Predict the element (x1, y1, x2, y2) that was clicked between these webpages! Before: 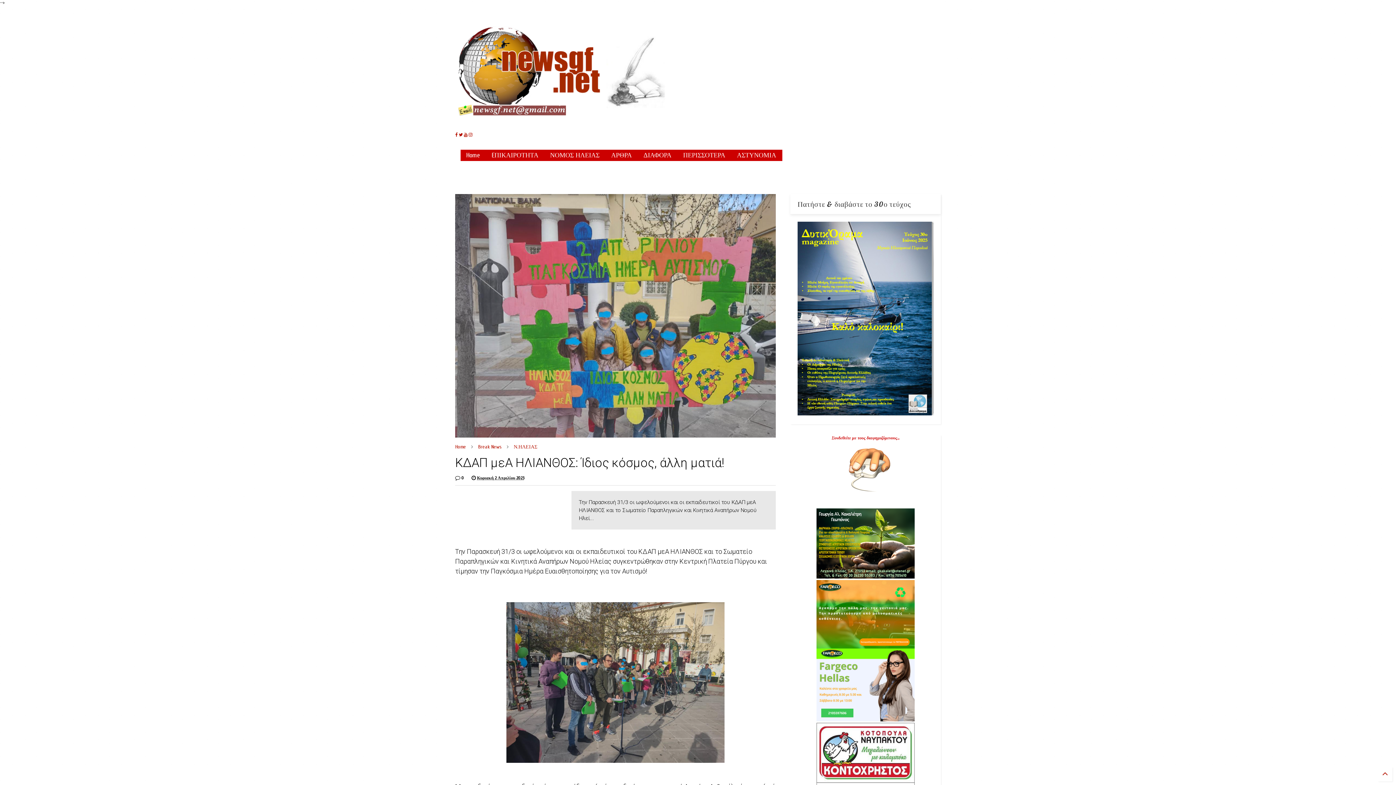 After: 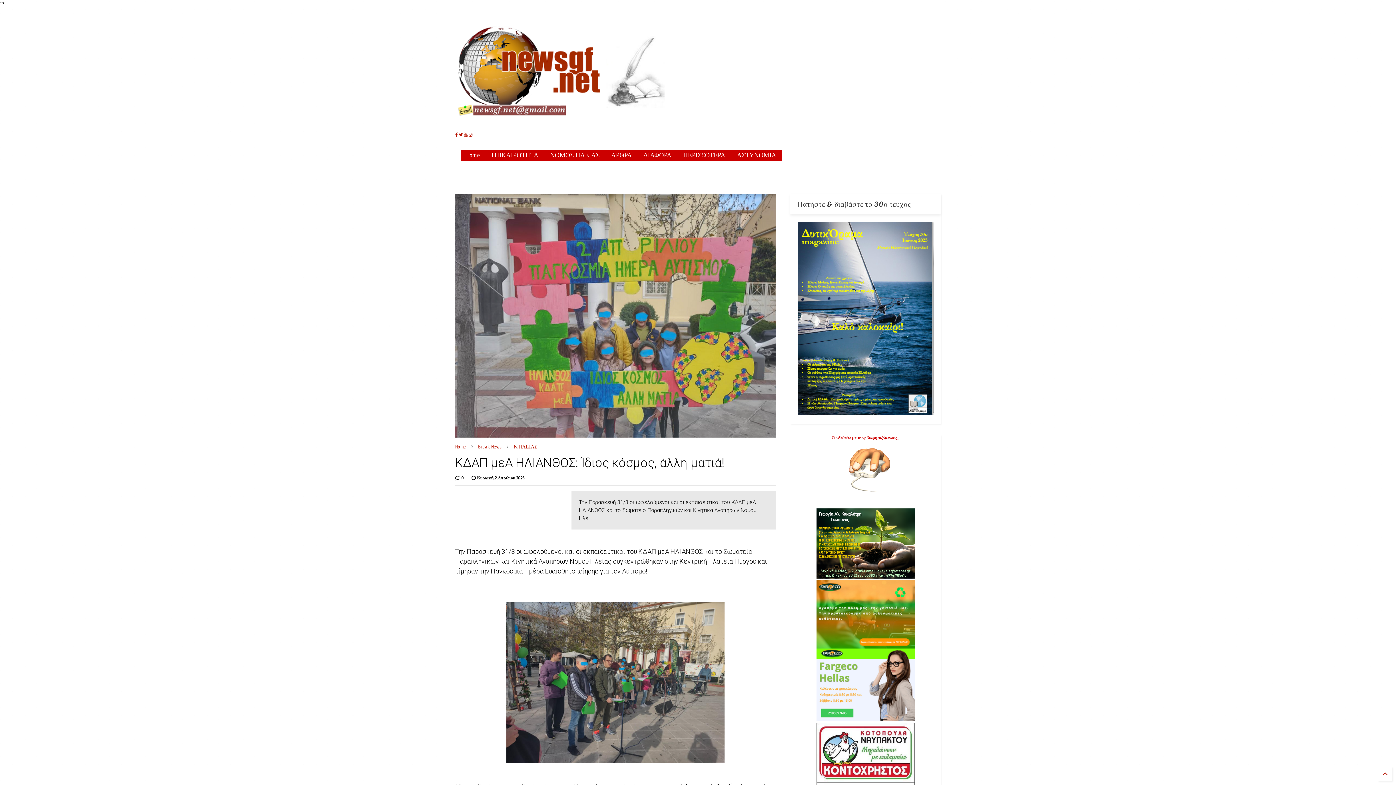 Action: bbox: (816, 717, 914, 722)